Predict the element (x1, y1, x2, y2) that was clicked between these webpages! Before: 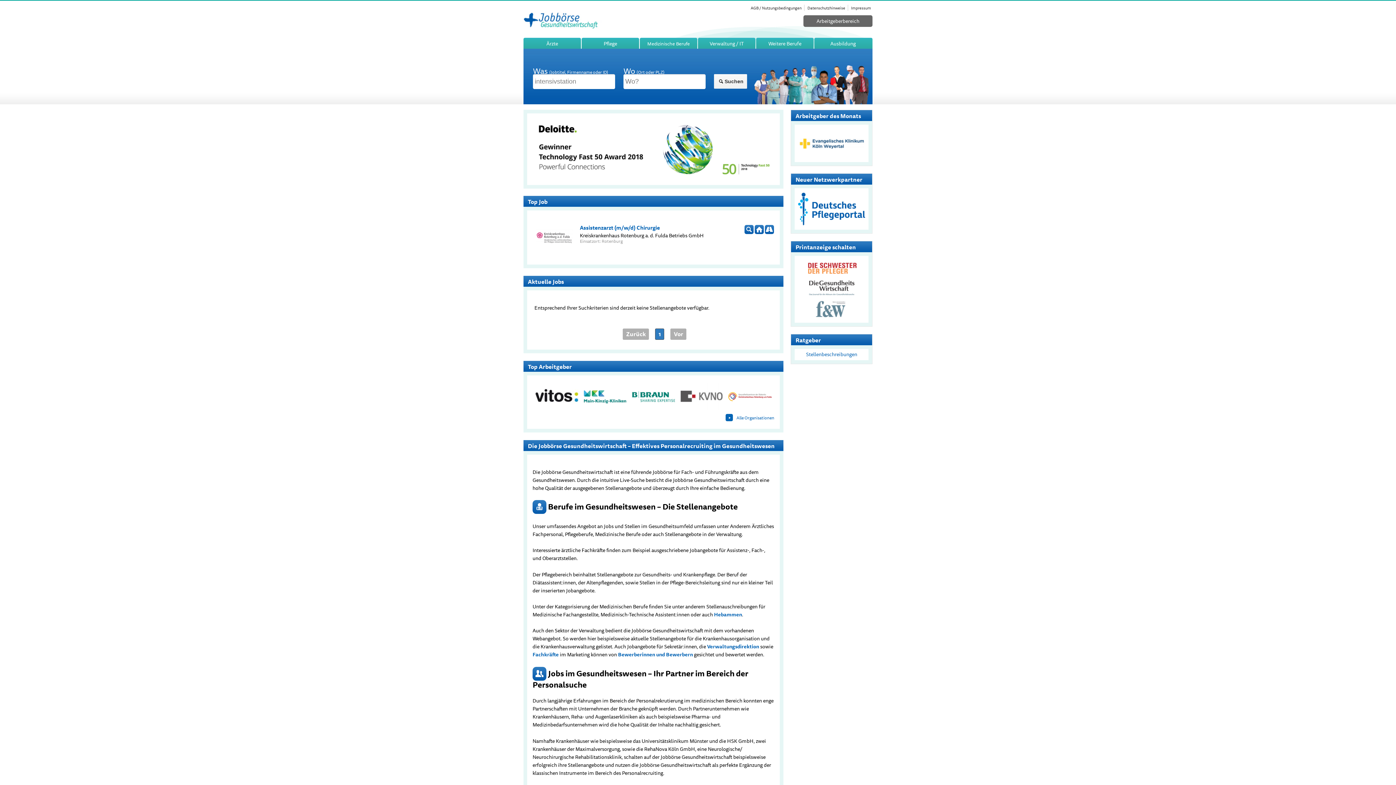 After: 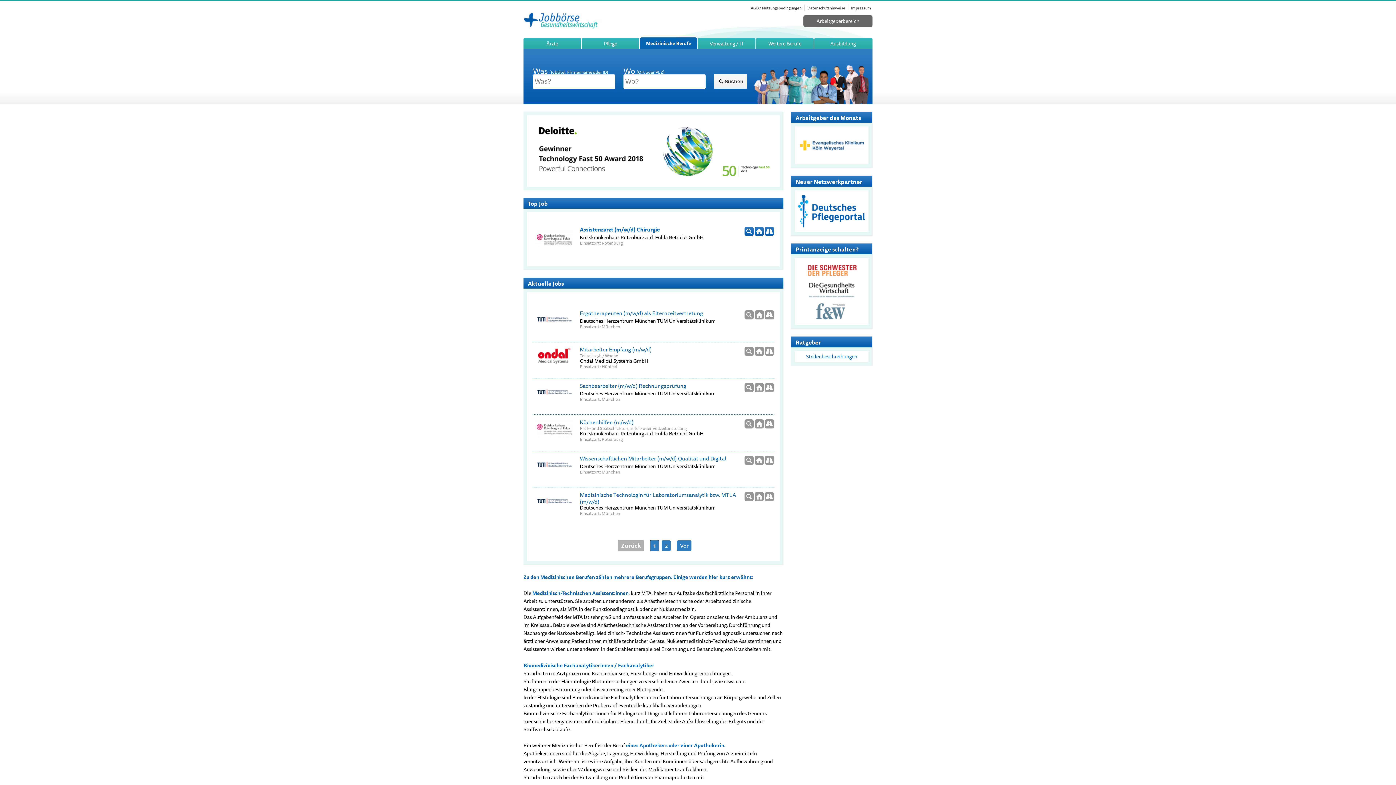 Action: bbox: (640, 37, 697, 49) label: Medizinische Berufe